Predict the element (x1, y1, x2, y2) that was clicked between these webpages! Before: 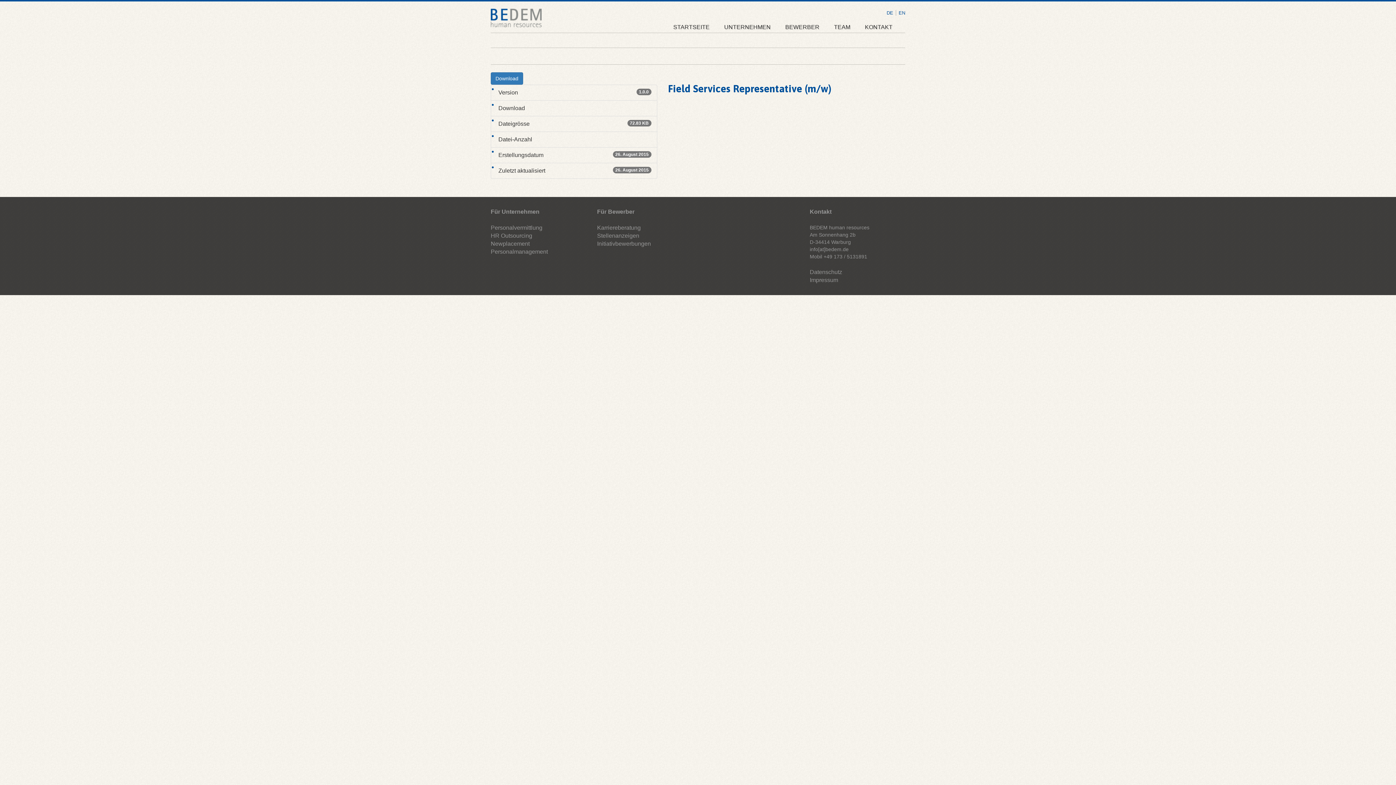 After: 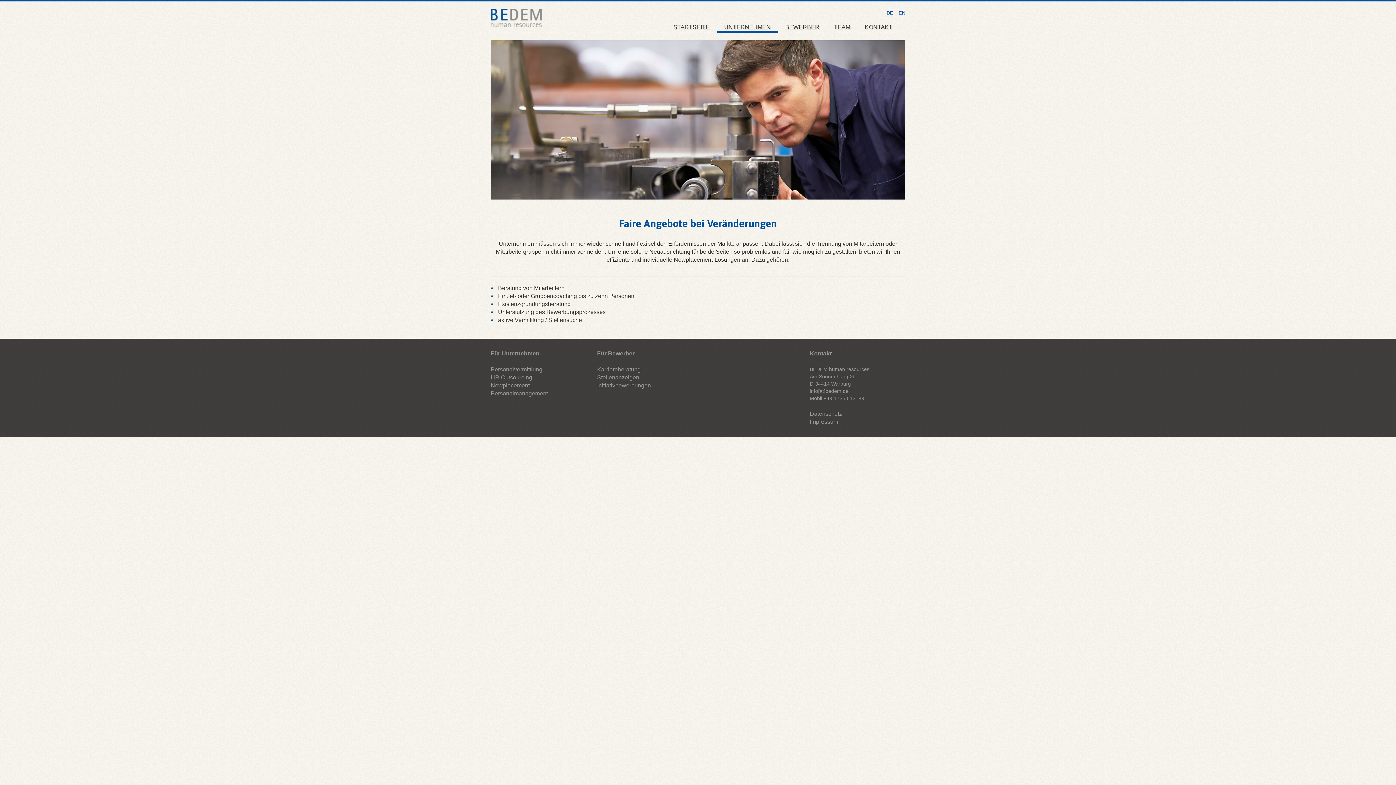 Action: label: Newplacement bbox: (490, 240, 529, 246)